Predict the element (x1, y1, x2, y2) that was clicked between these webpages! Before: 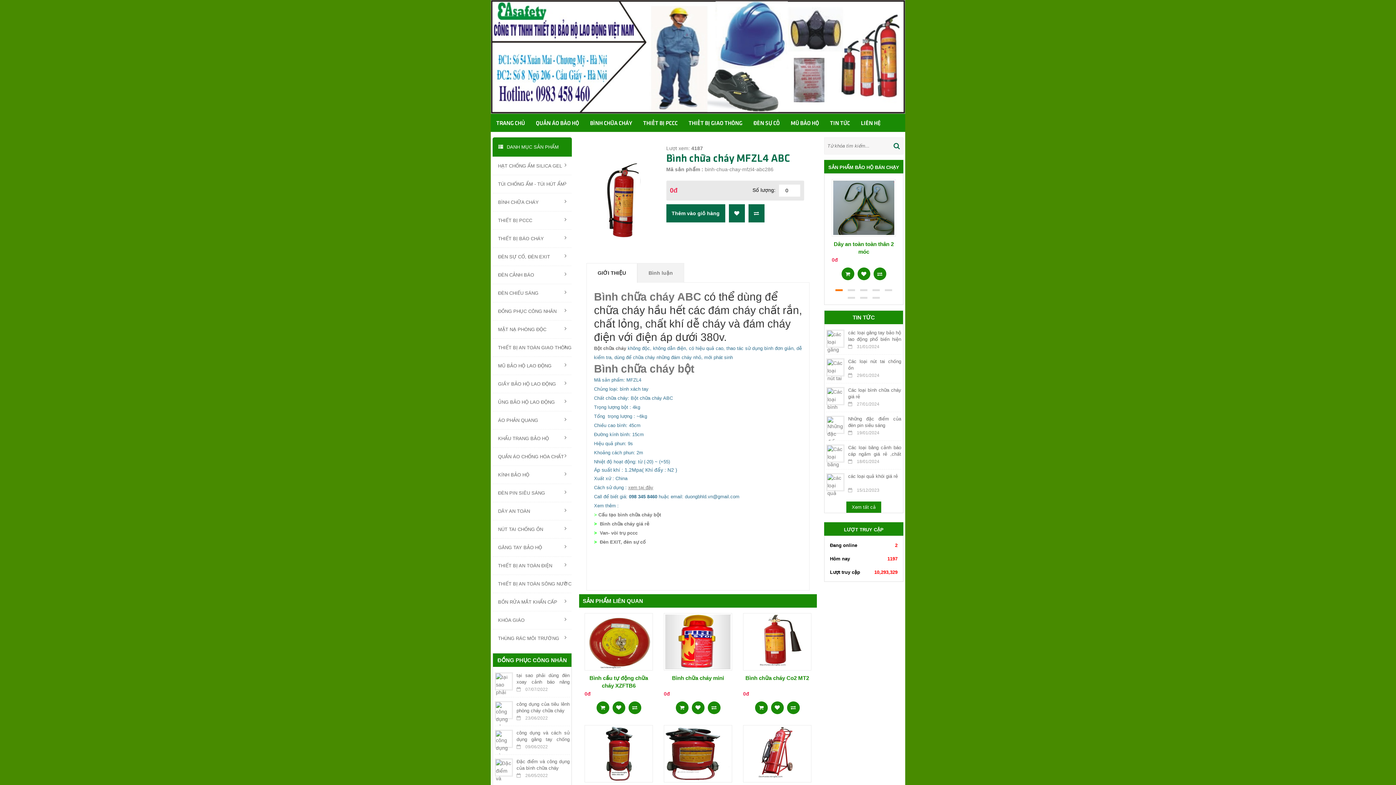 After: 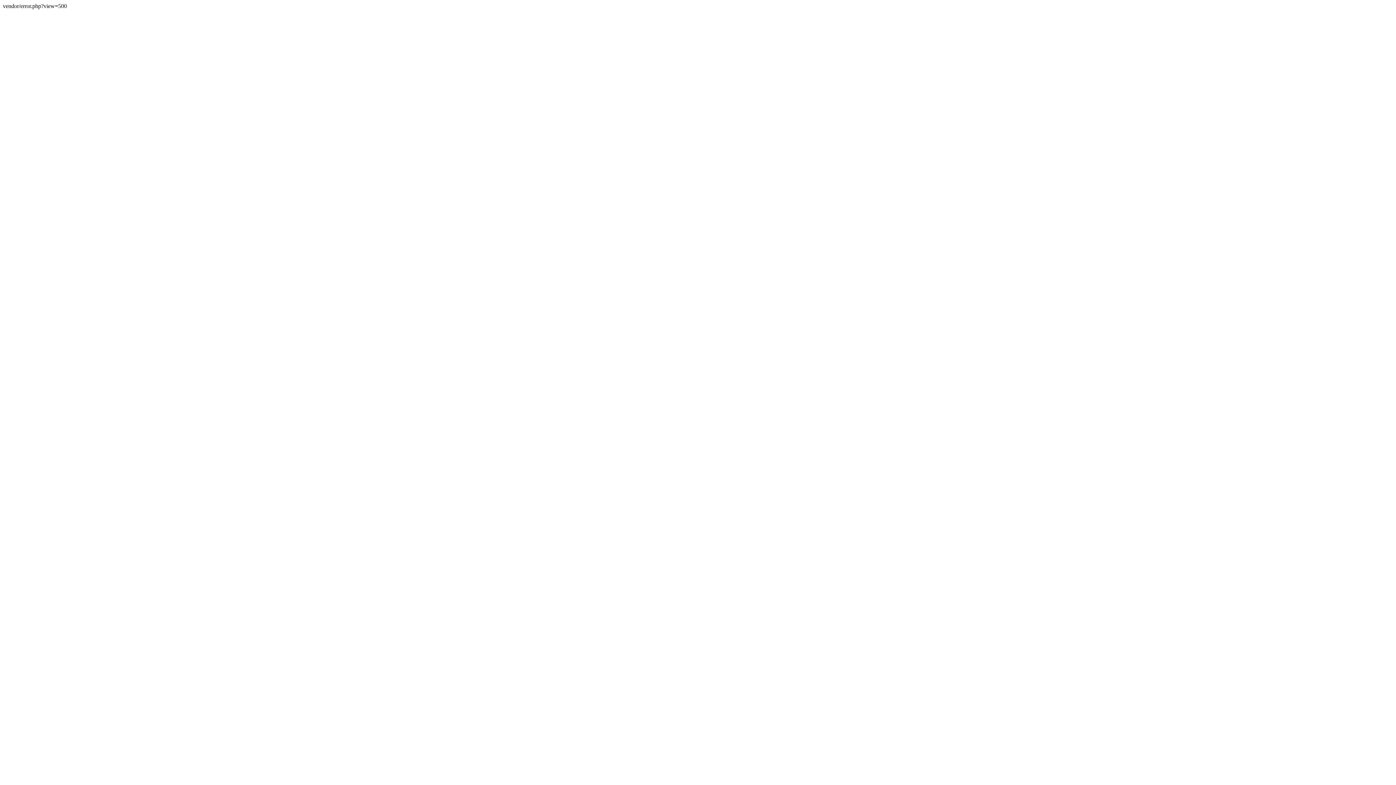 Action: bbox: (873, 268, 886, 274)